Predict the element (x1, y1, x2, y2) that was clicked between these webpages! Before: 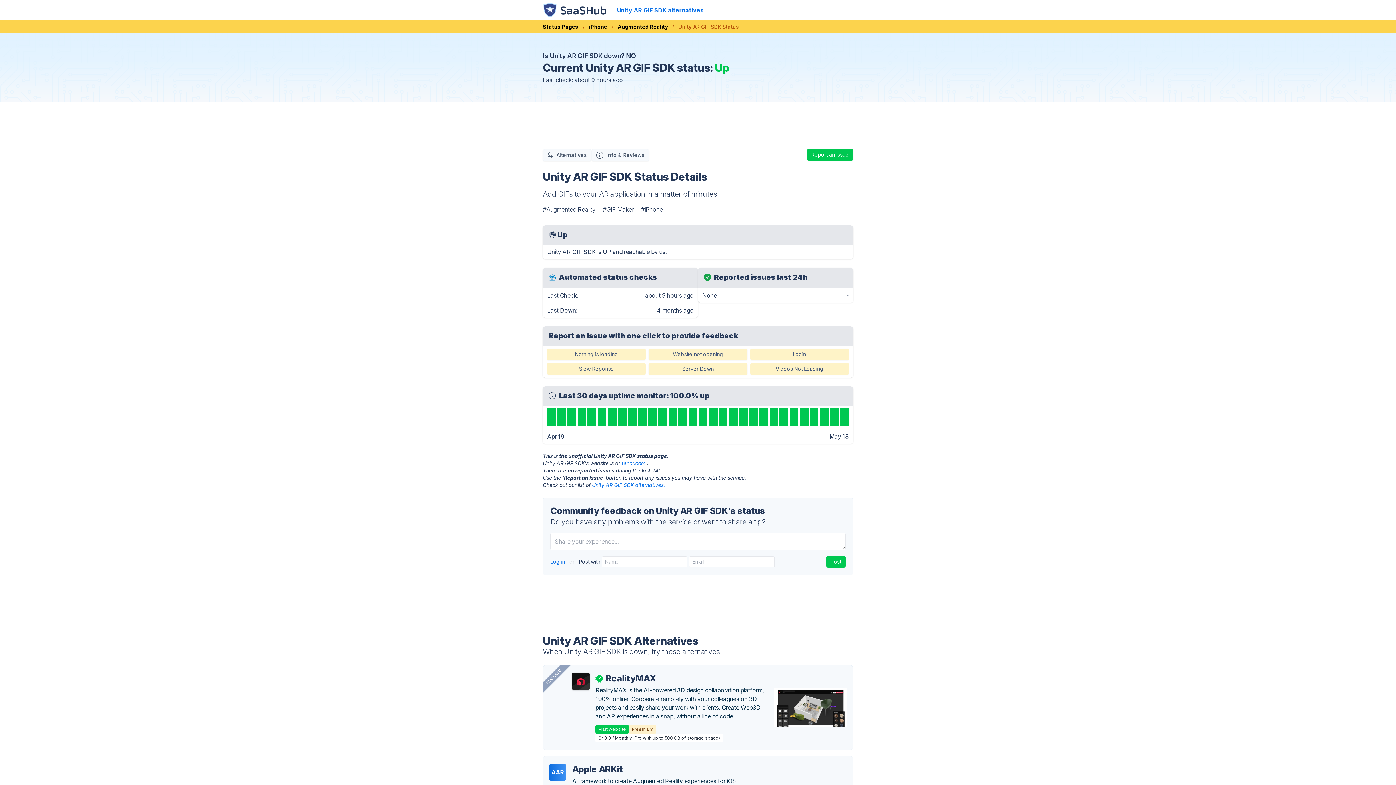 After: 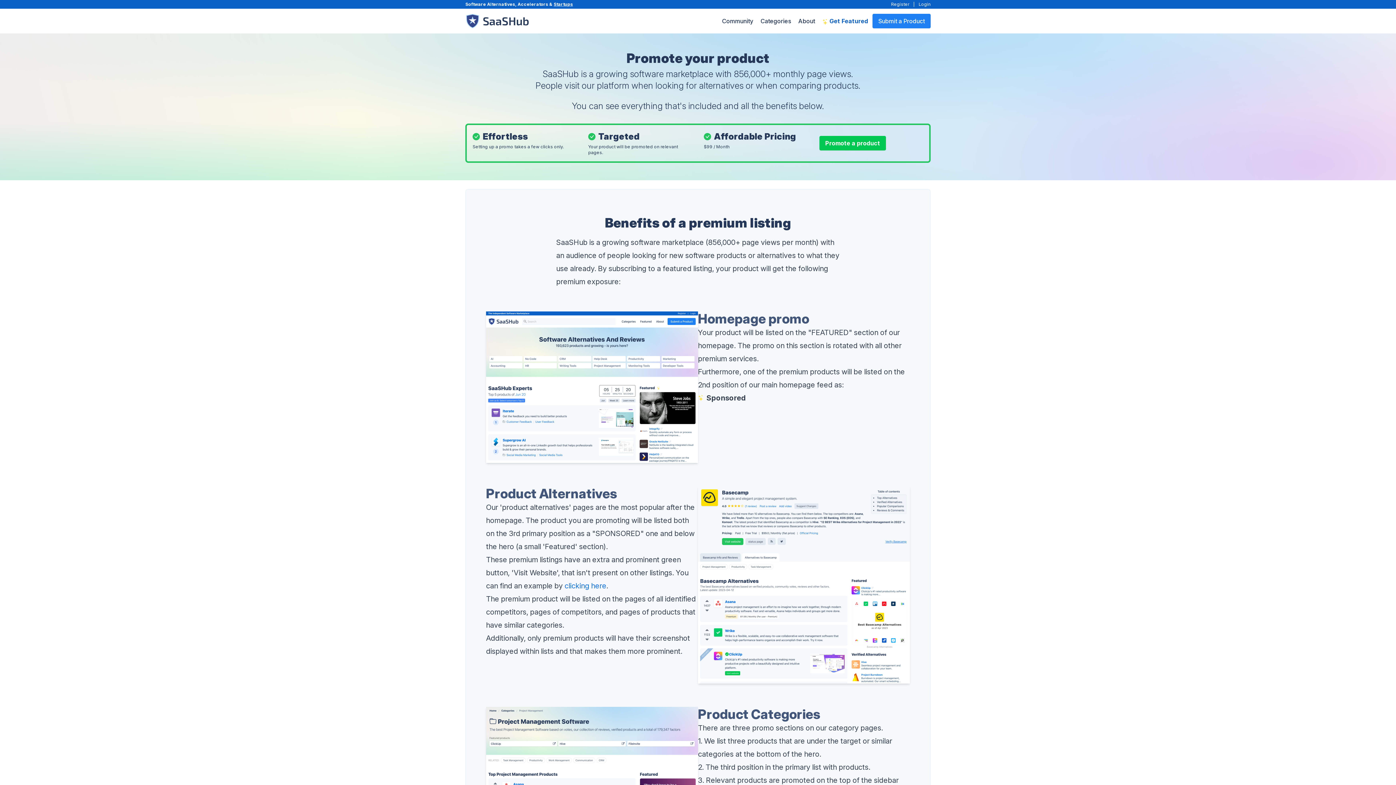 Action: label: FEATURED bbox: (520, 643, 587, 710)